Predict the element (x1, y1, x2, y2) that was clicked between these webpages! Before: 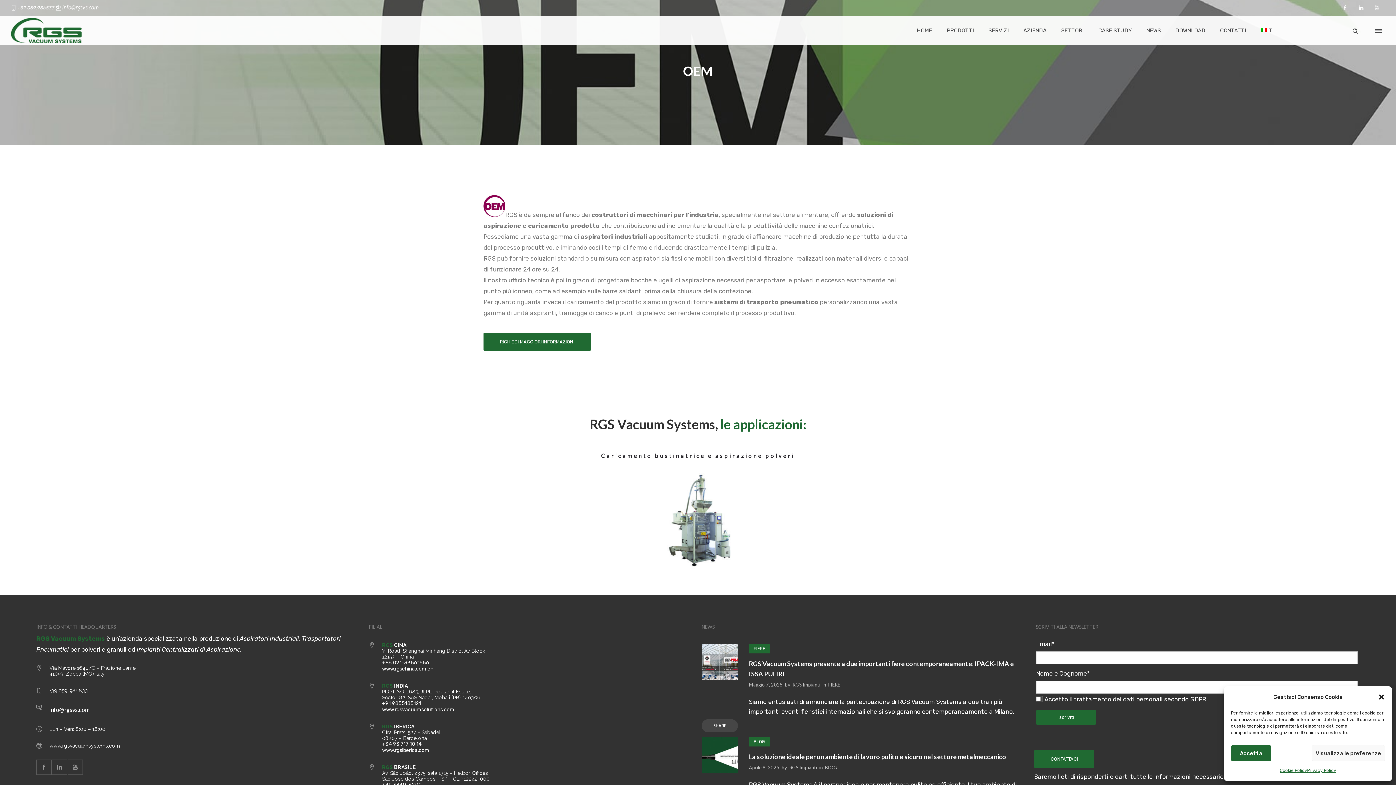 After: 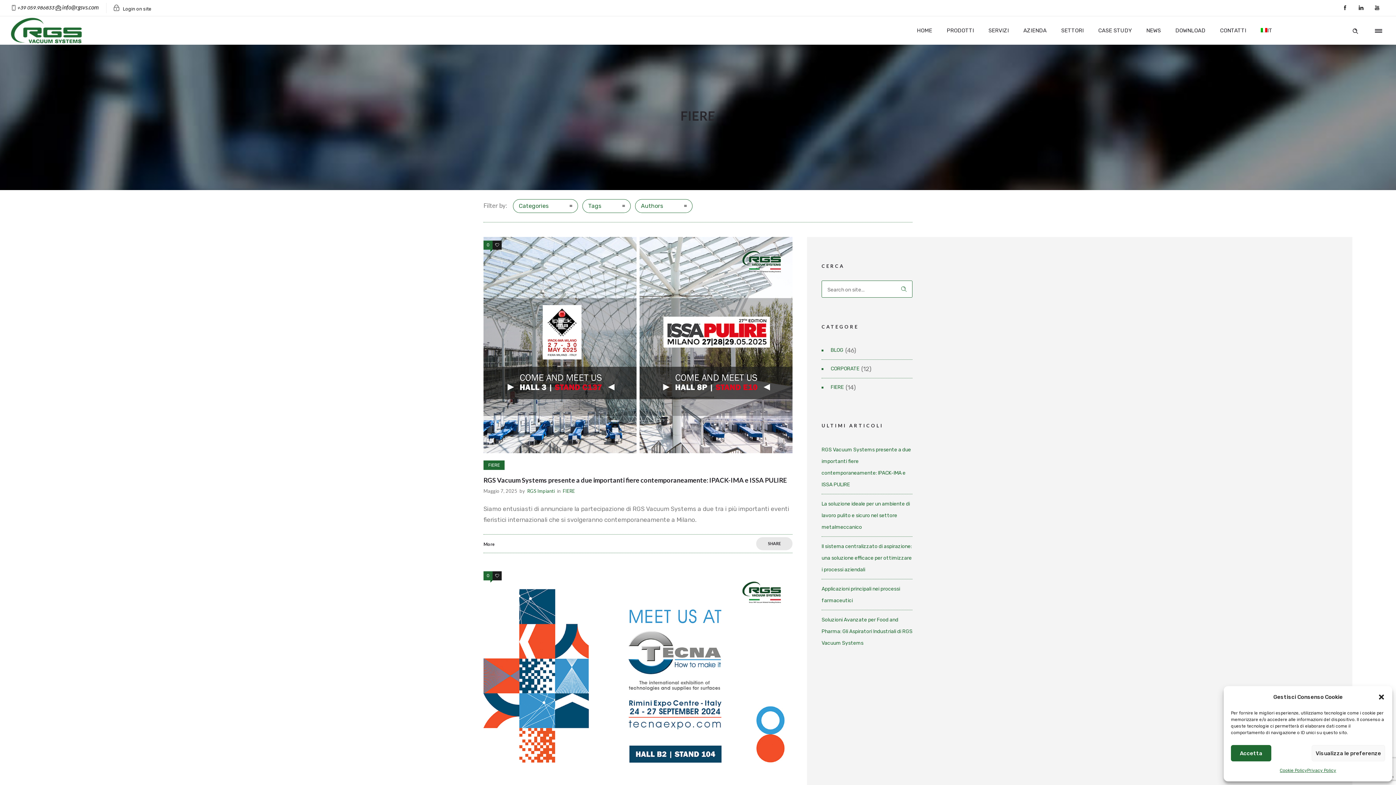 Action: bbox: (749, 644, 770, 653) label: FIERE